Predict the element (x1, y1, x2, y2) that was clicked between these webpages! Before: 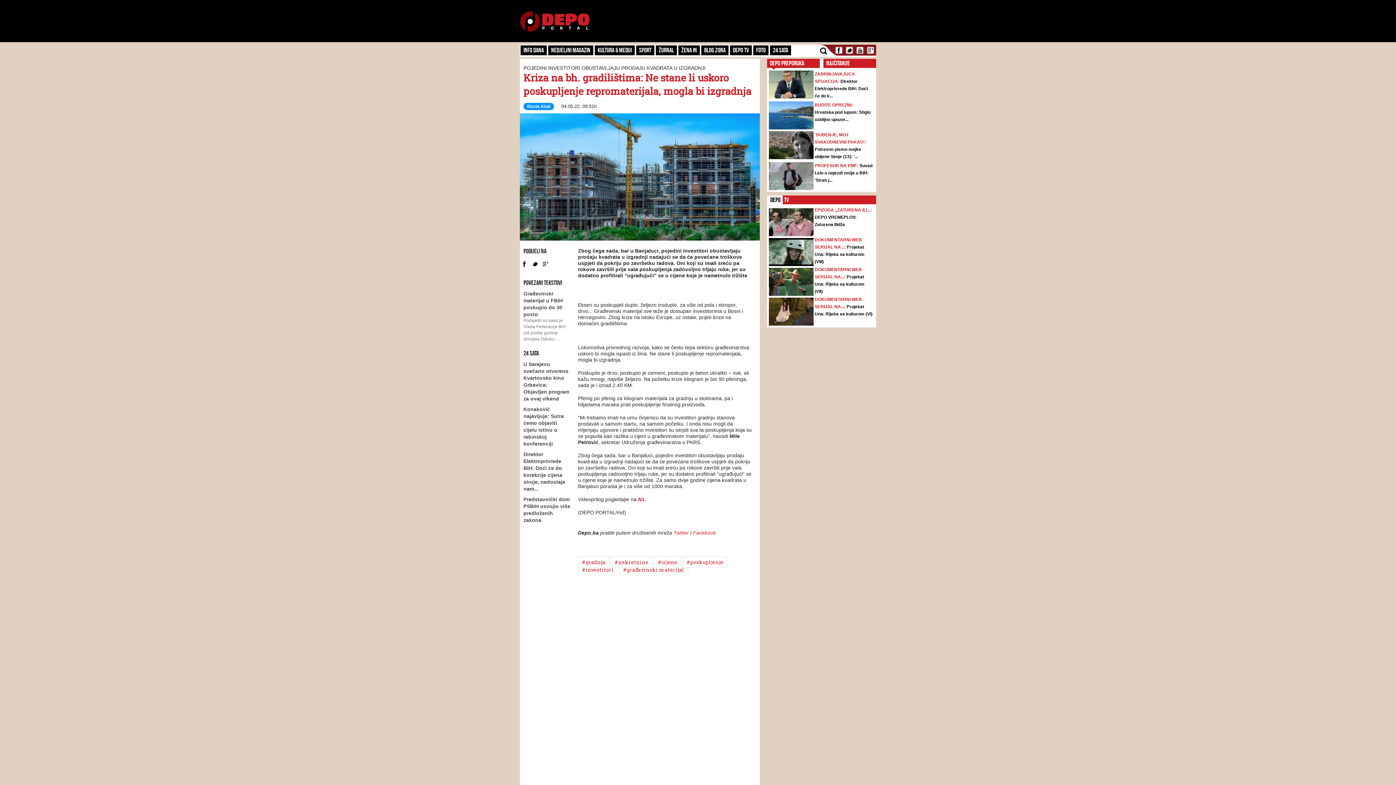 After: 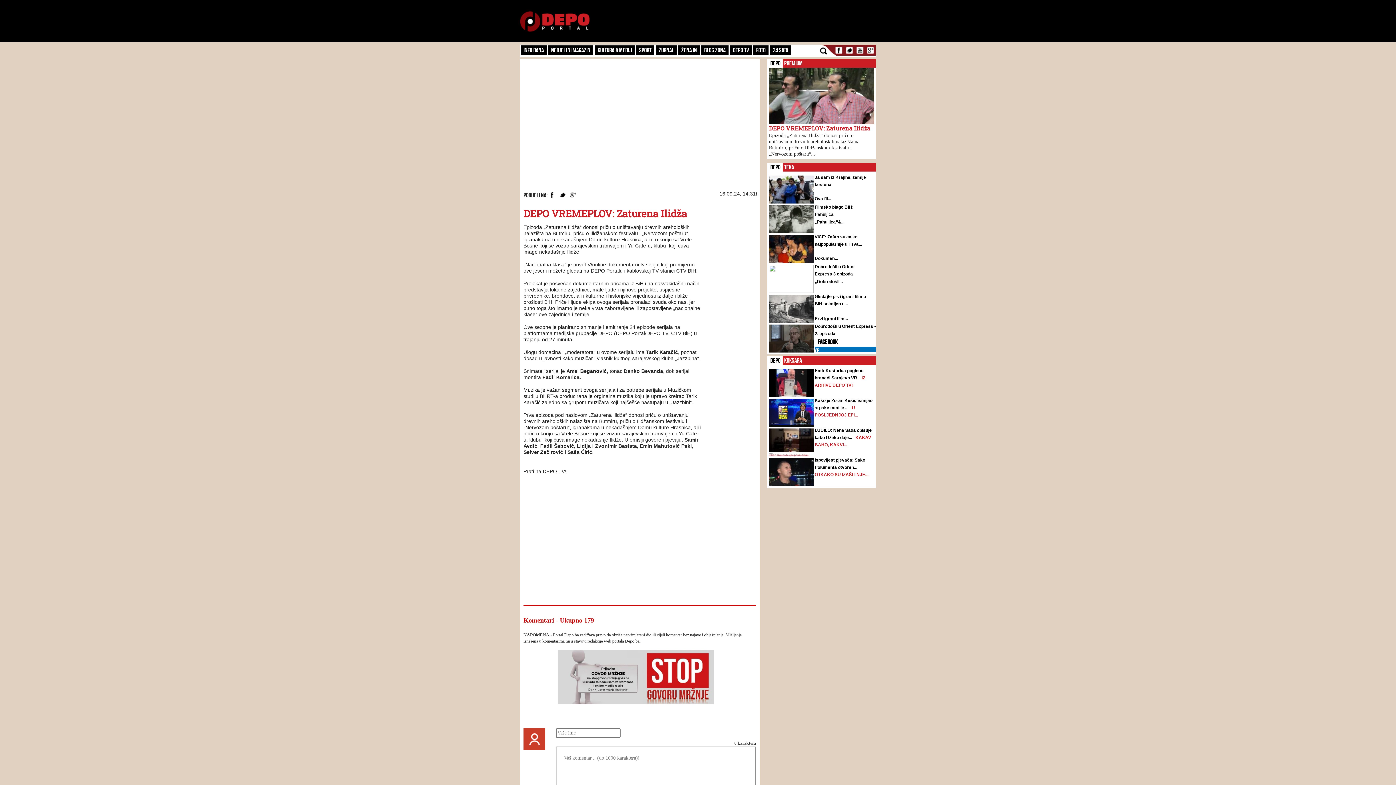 Action: bbox: (814, 207, 872, 212) label: EPIZODA „ZATURENA ILI...: 